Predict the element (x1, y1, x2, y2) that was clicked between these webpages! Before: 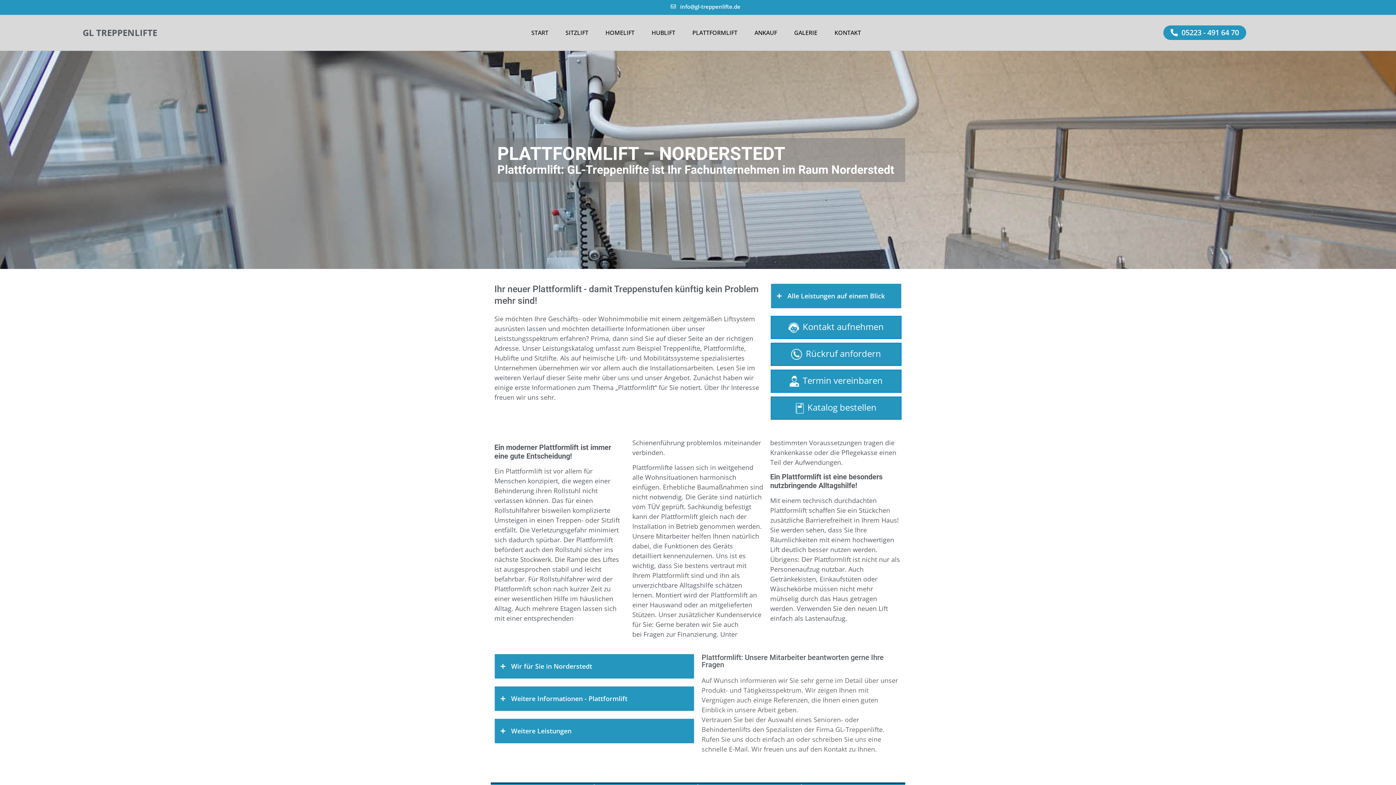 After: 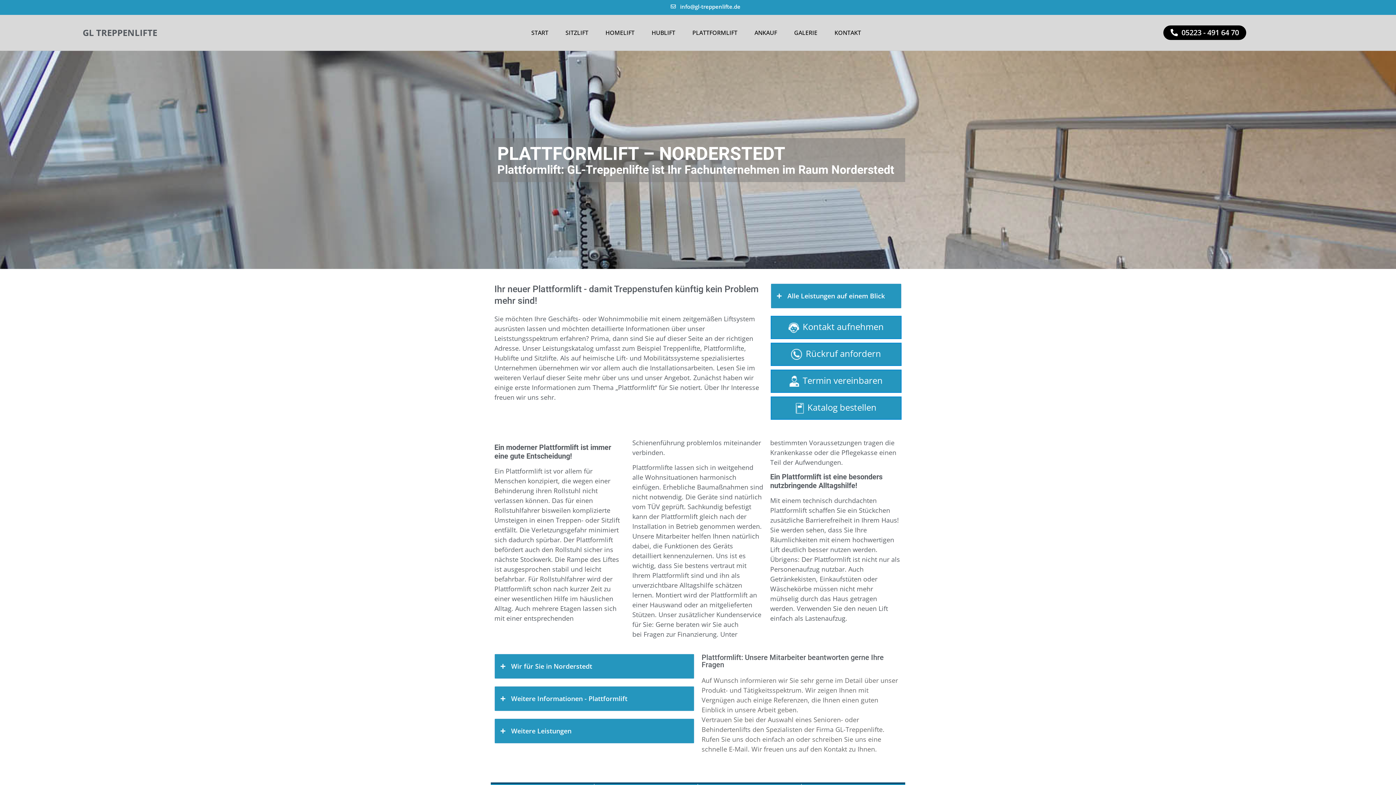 Action: bbox: (1163, 25, 1246, 40) label: 05223 - 491 64 70